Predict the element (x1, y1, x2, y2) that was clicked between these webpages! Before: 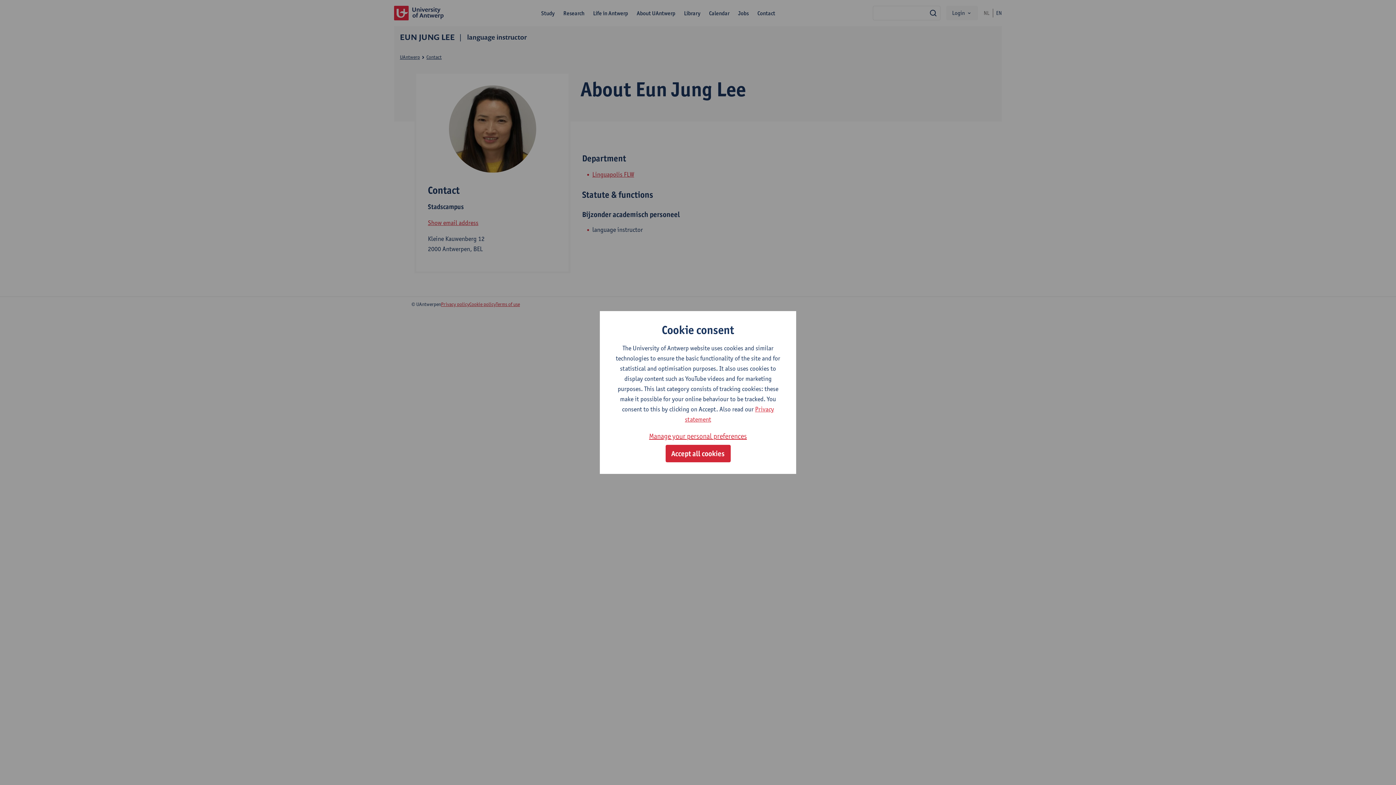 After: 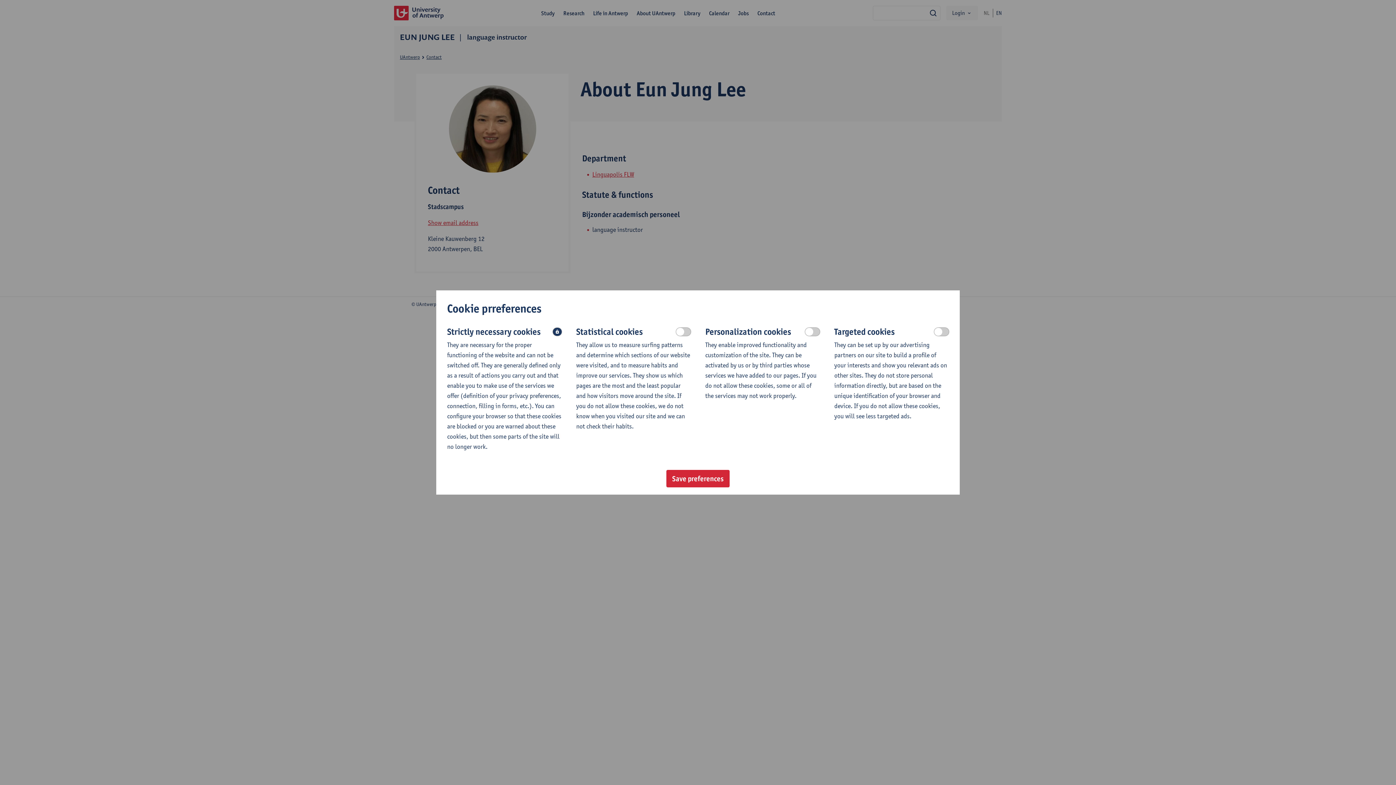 Action: bbox: (649, 430, 747, 442) label: Manage your personal preferences